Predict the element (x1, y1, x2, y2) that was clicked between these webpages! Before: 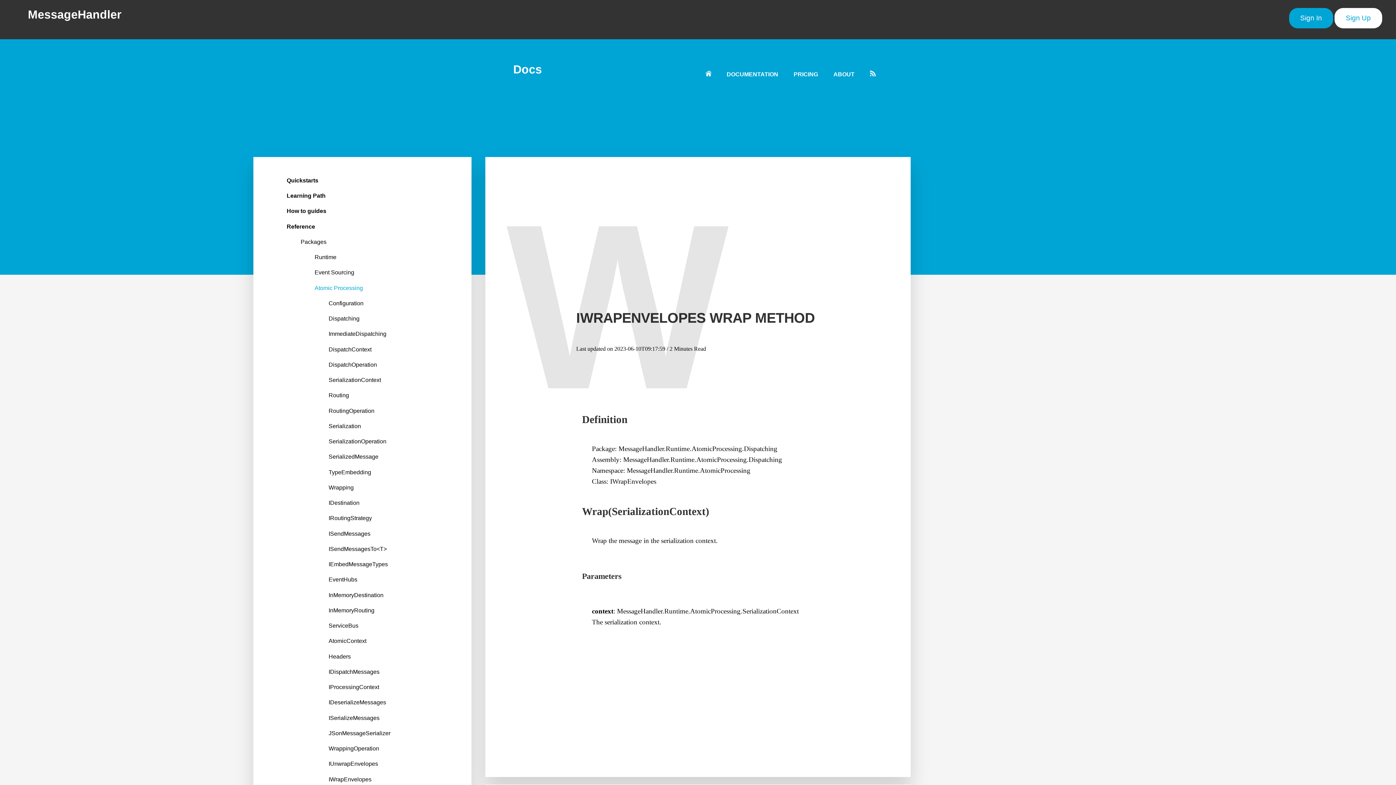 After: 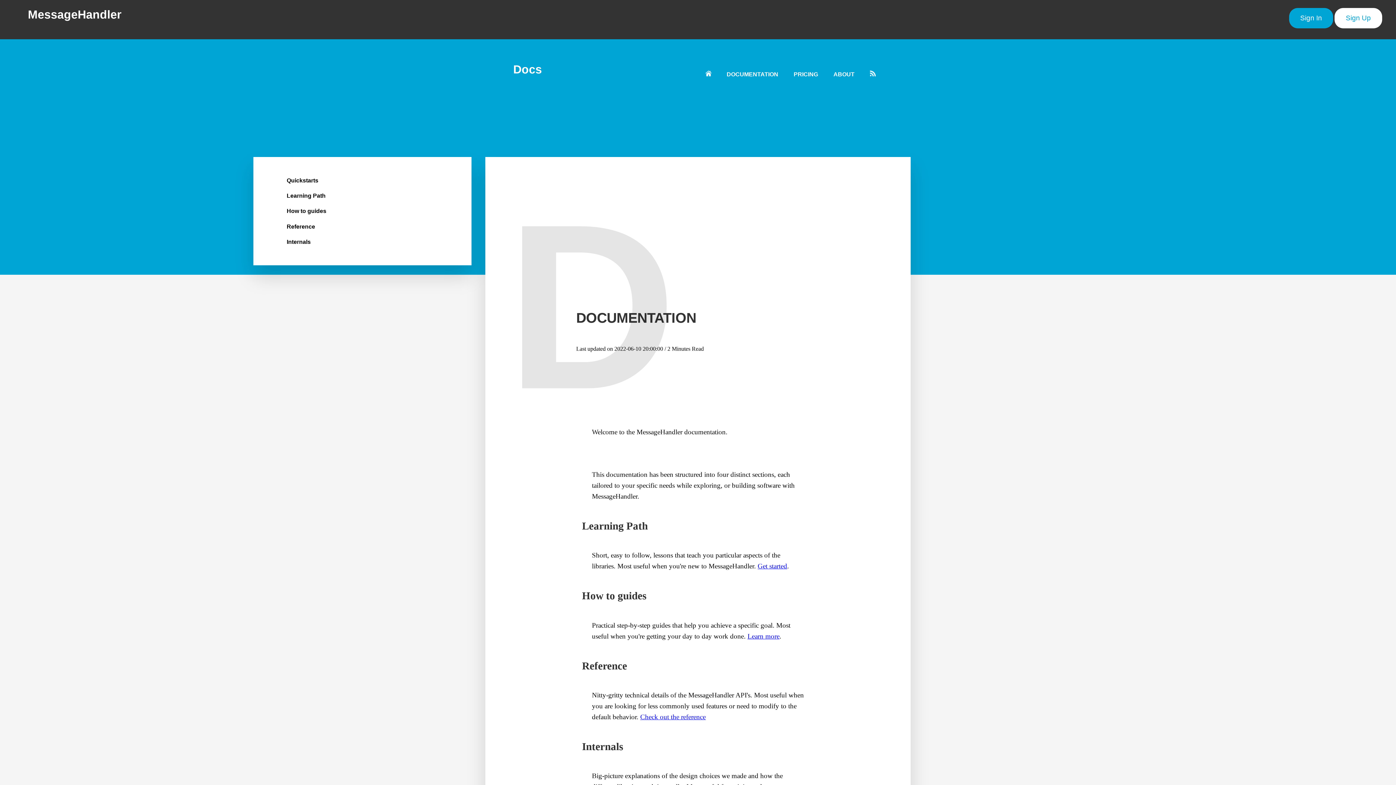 Action: bbox: (719, 51, 785, 97) label: DOCUMENTATION